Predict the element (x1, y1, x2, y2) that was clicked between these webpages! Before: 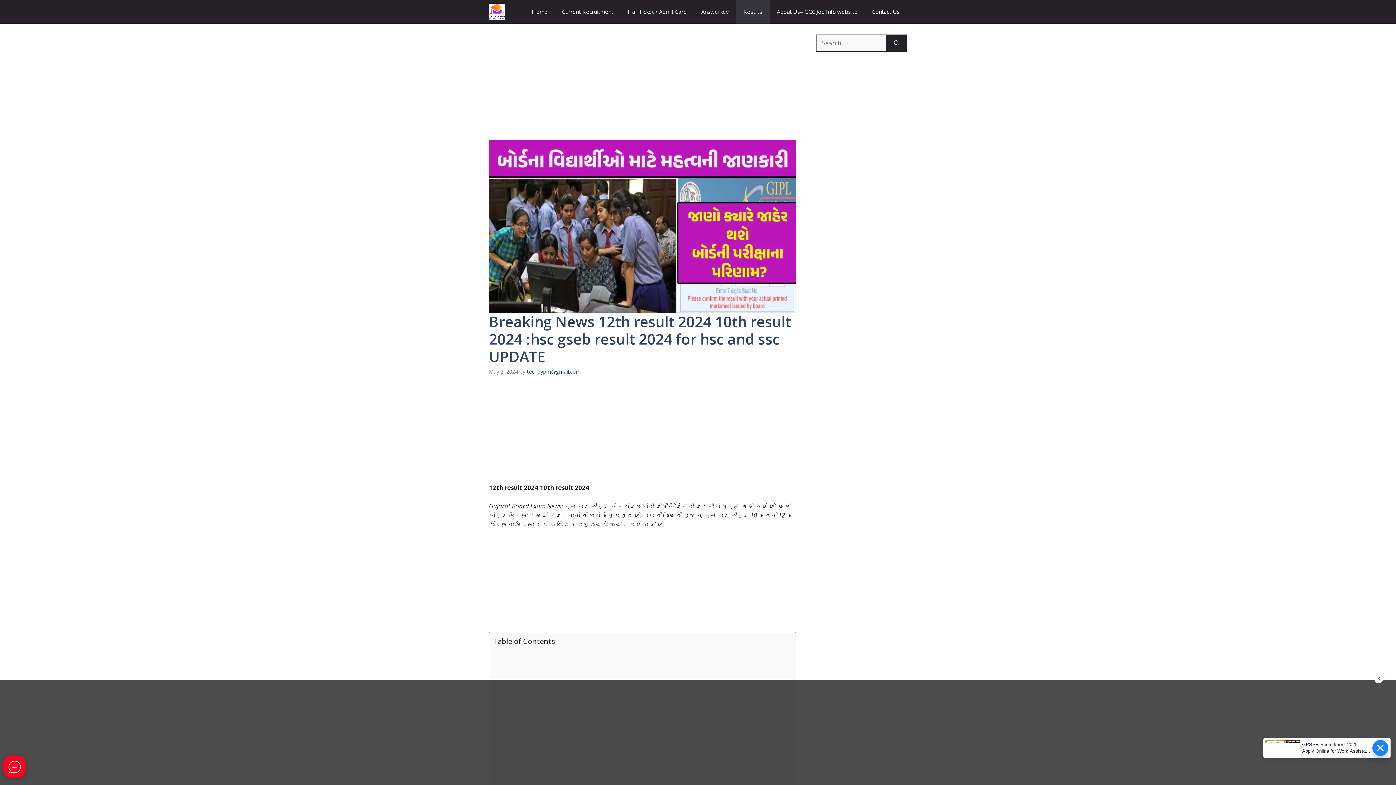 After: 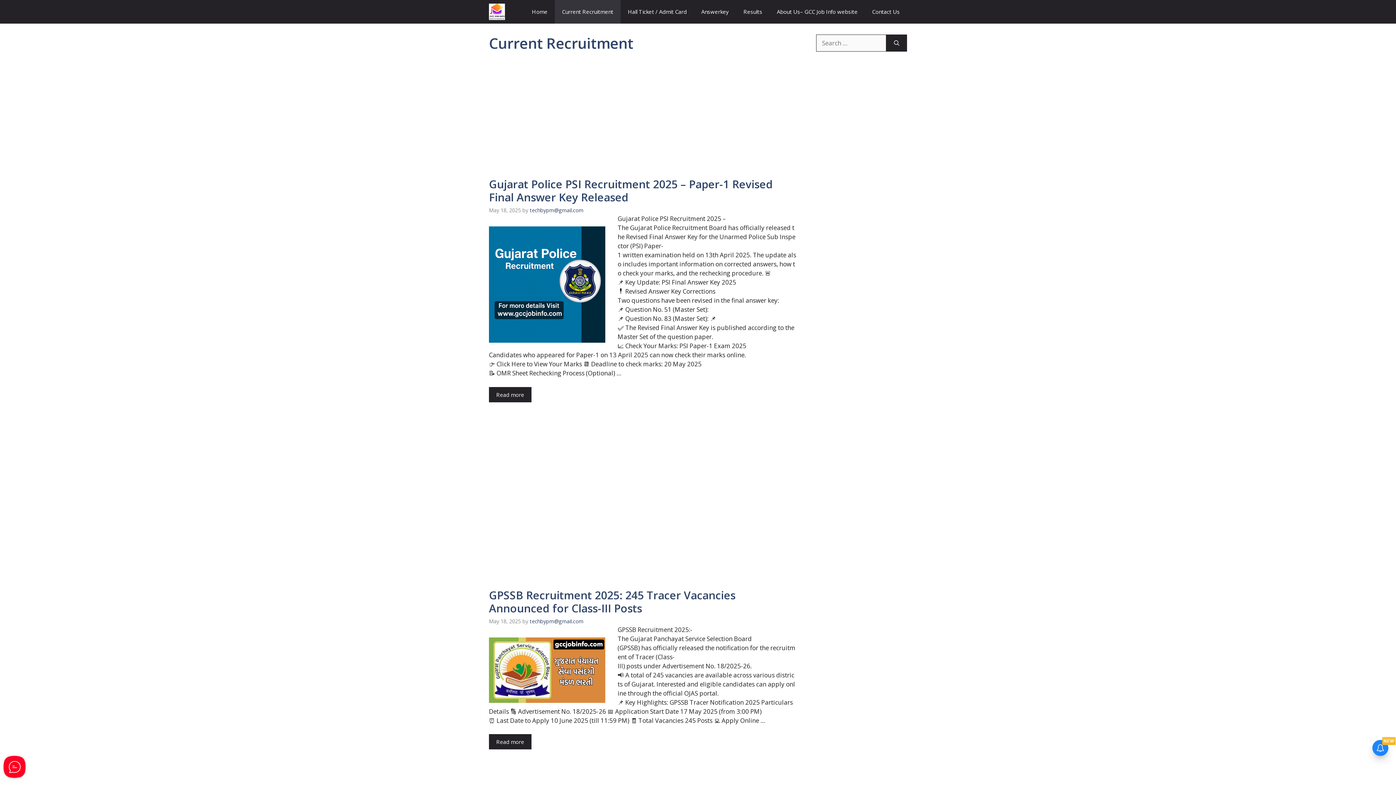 Action: bbox: (554, 0, 620, 23) label: Current Recruitment